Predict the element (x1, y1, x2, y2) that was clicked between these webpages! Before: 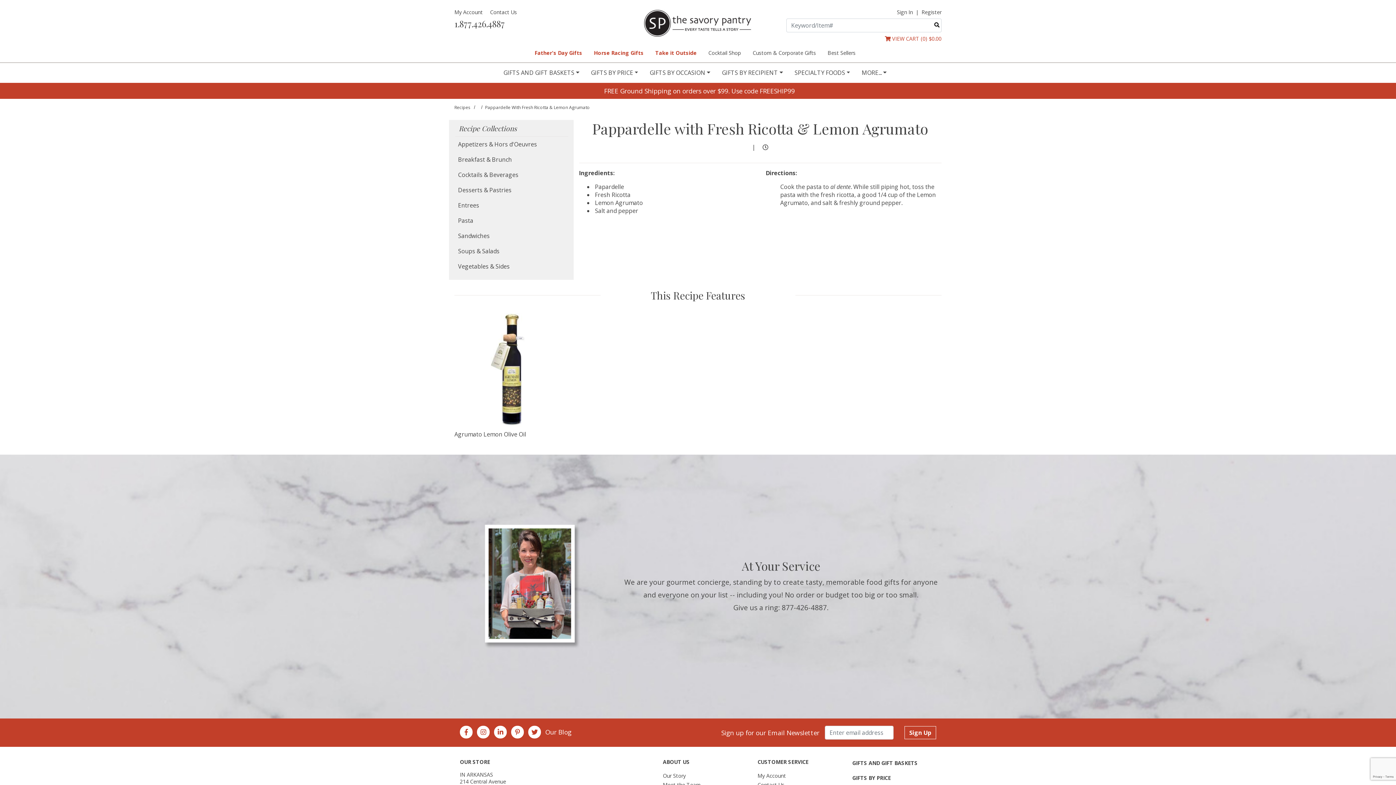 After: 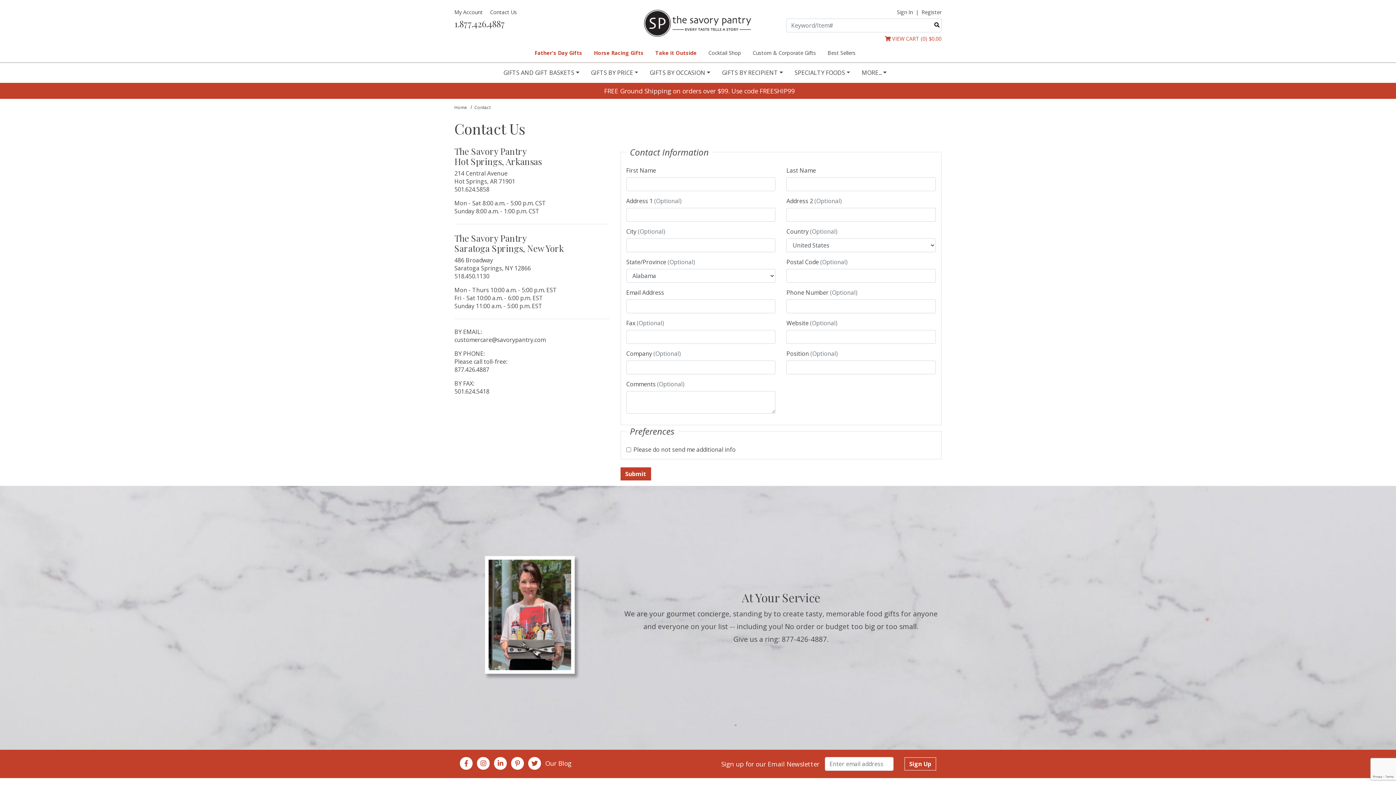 Action: label: Contact Us bbox: (757, 780, 841, 789)